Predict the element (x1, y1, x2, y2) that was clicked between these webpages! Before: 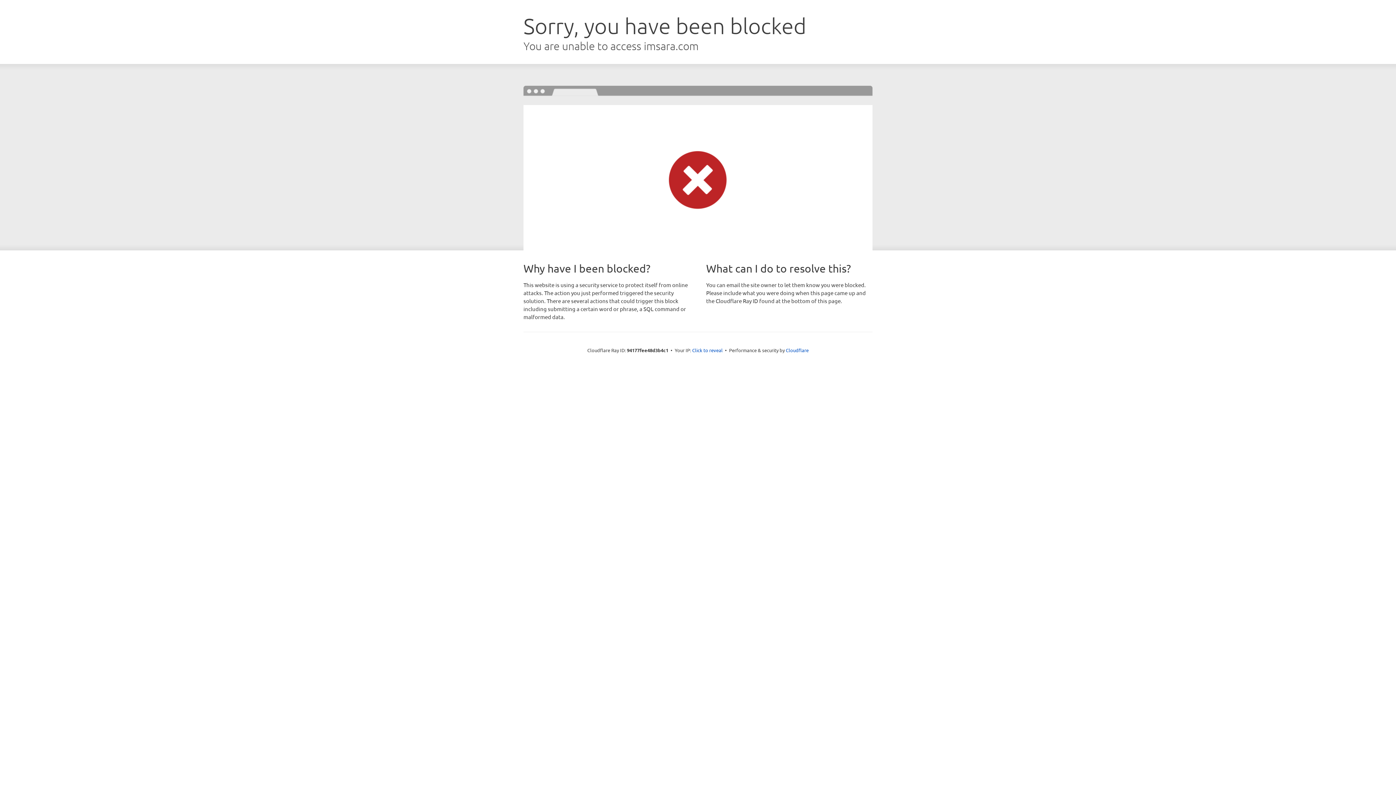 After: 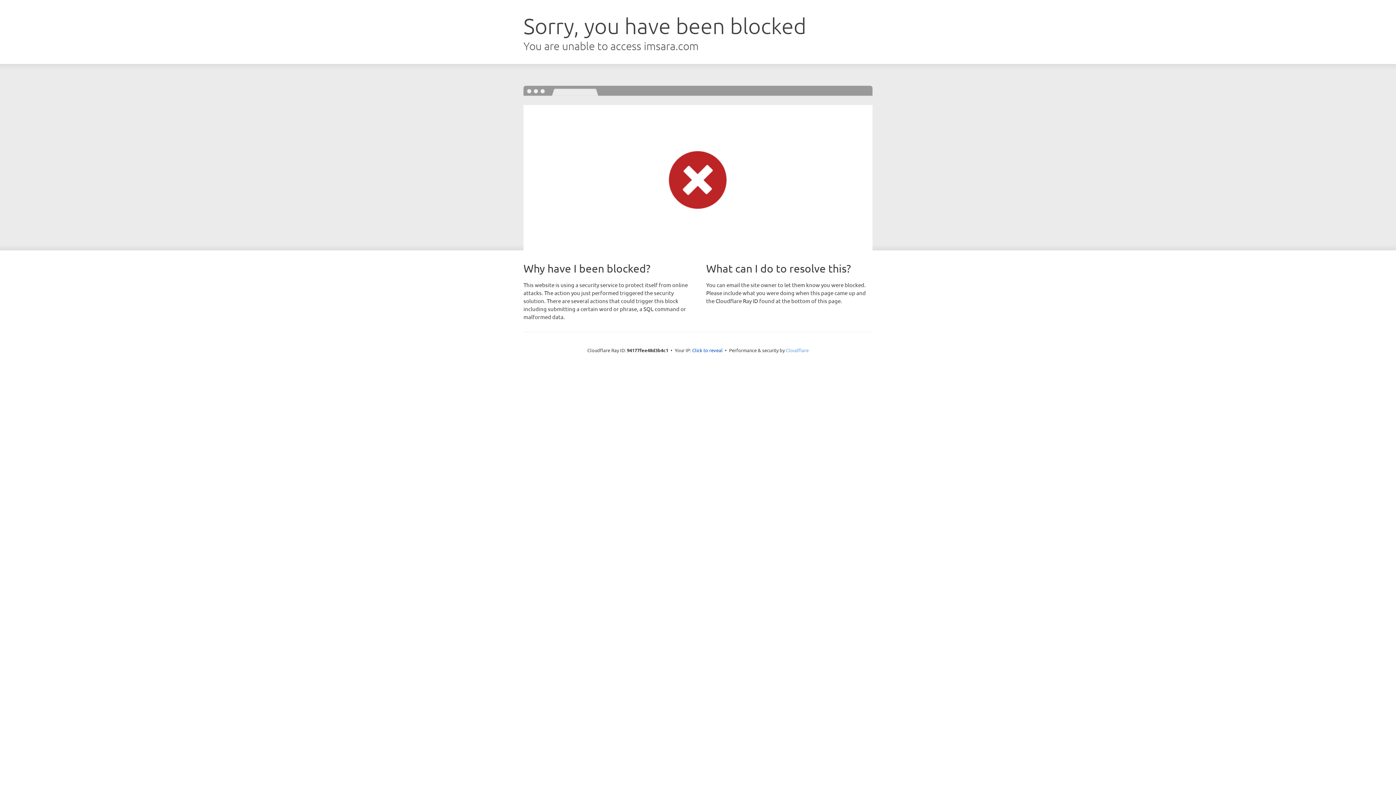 Action: bbox: (786, 347, 808, 353) label: Cloudflare